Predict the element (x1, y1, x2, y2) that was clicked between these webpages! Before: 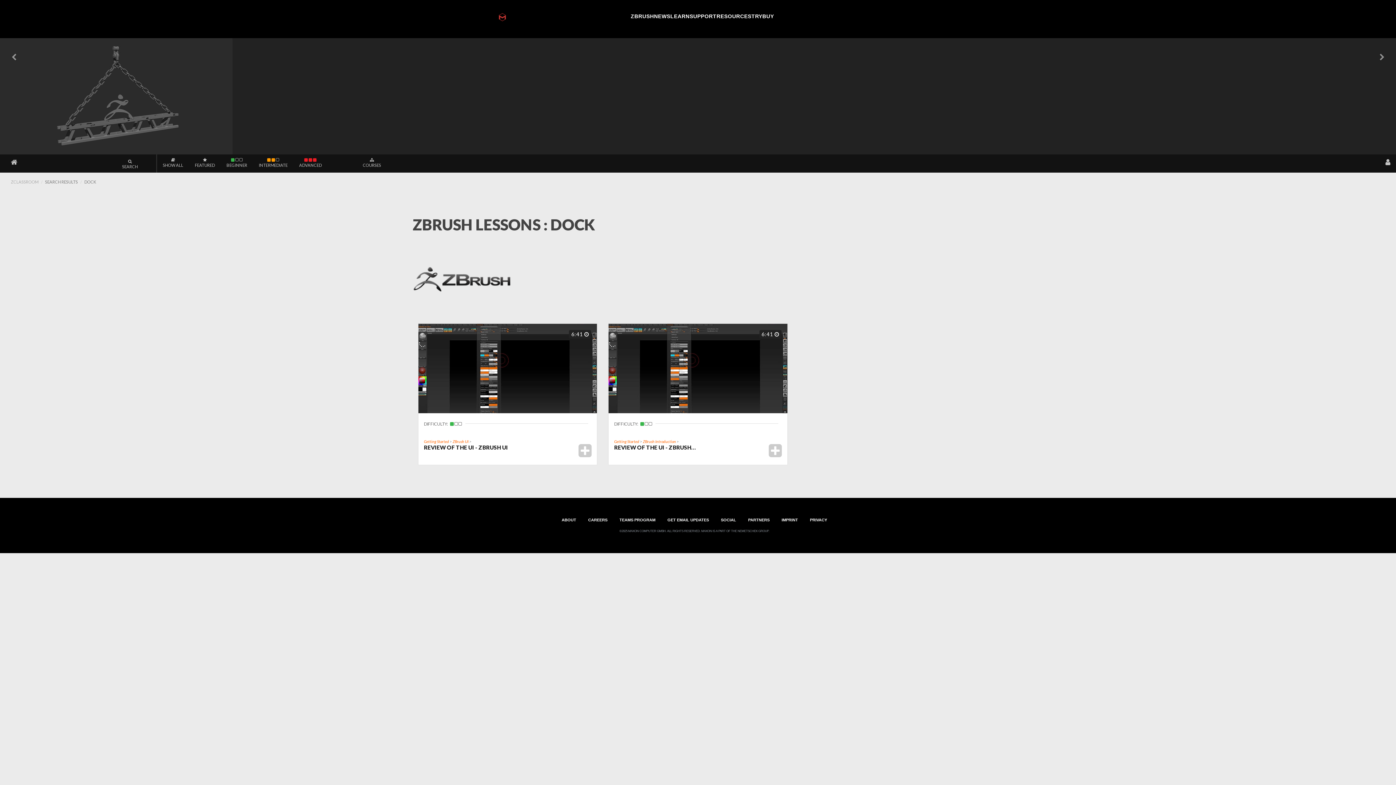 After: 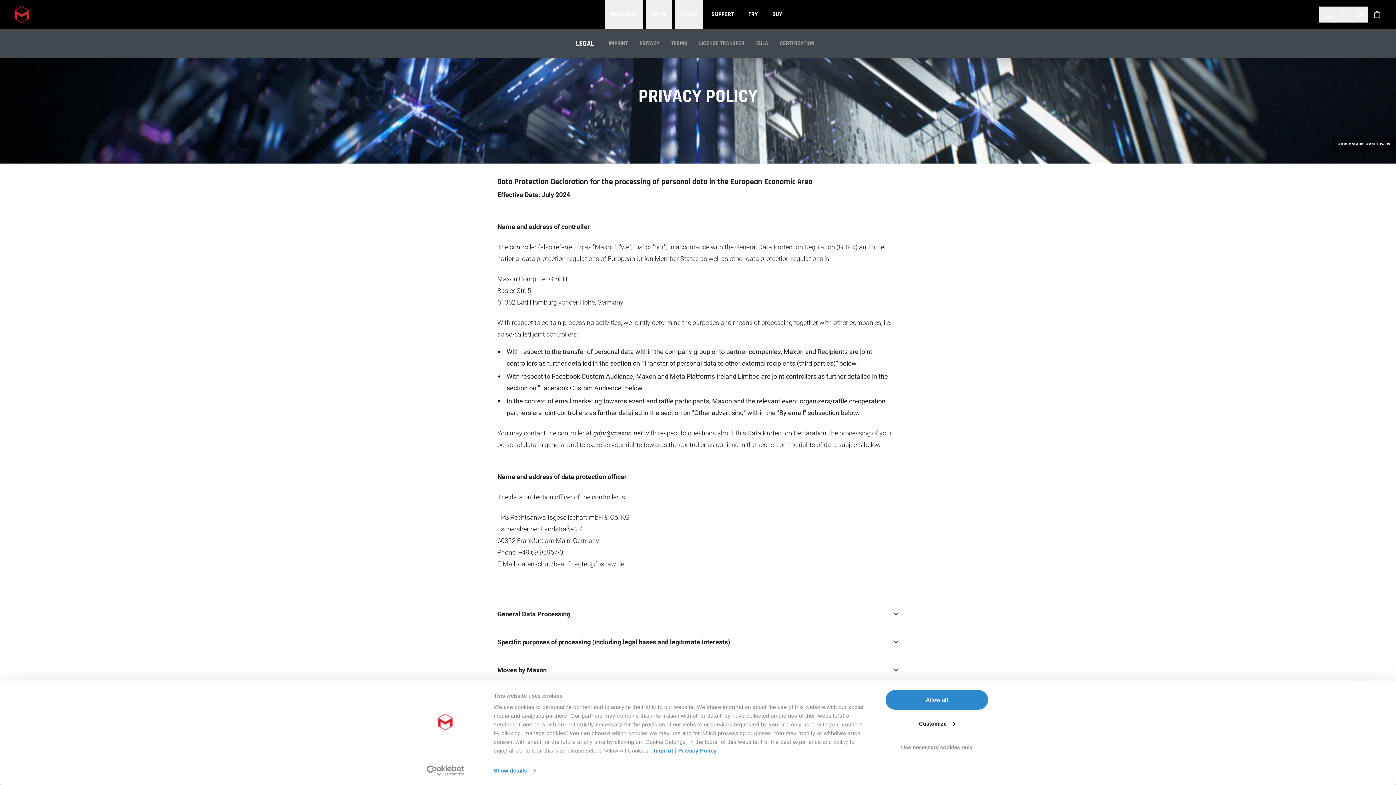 Action: bbox: (804, 515, 832, 525) label: PRIVACY